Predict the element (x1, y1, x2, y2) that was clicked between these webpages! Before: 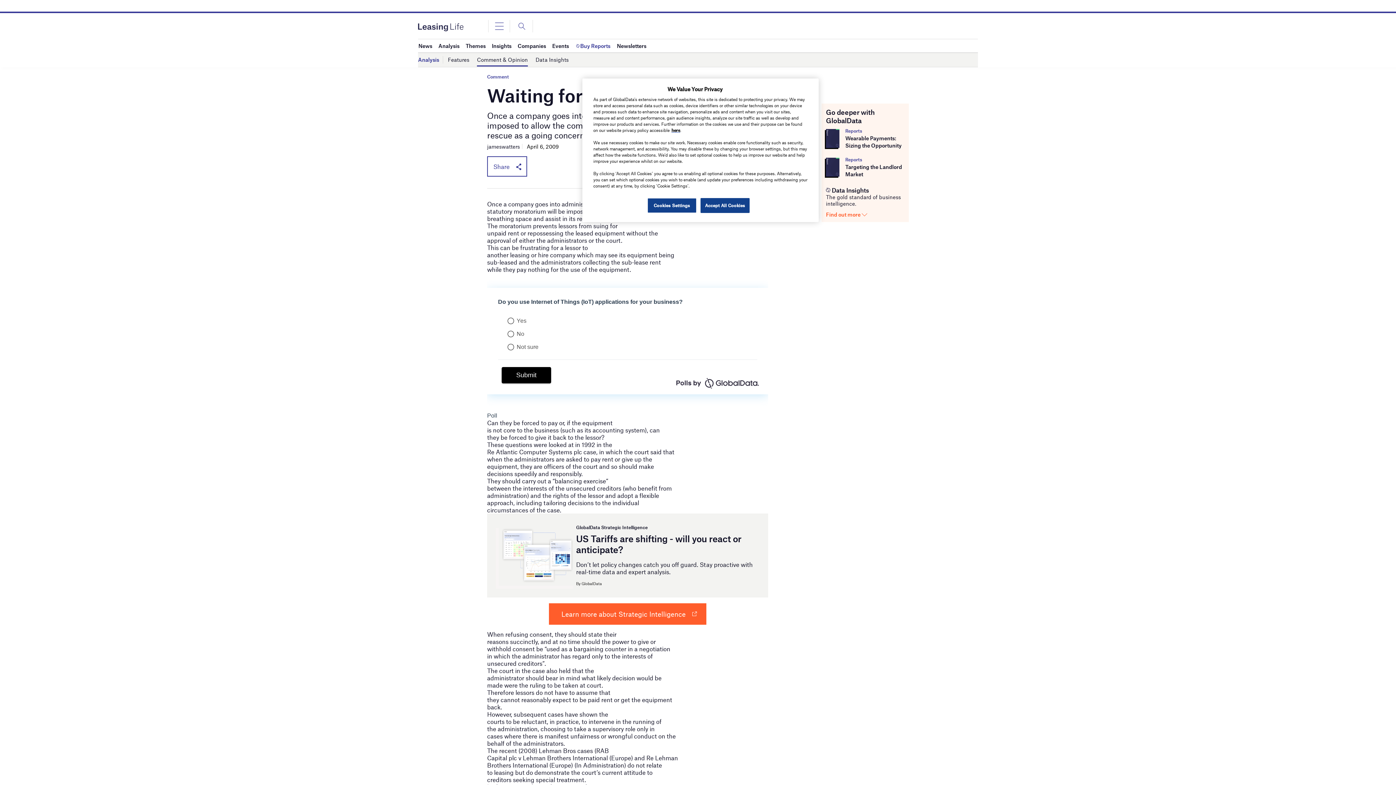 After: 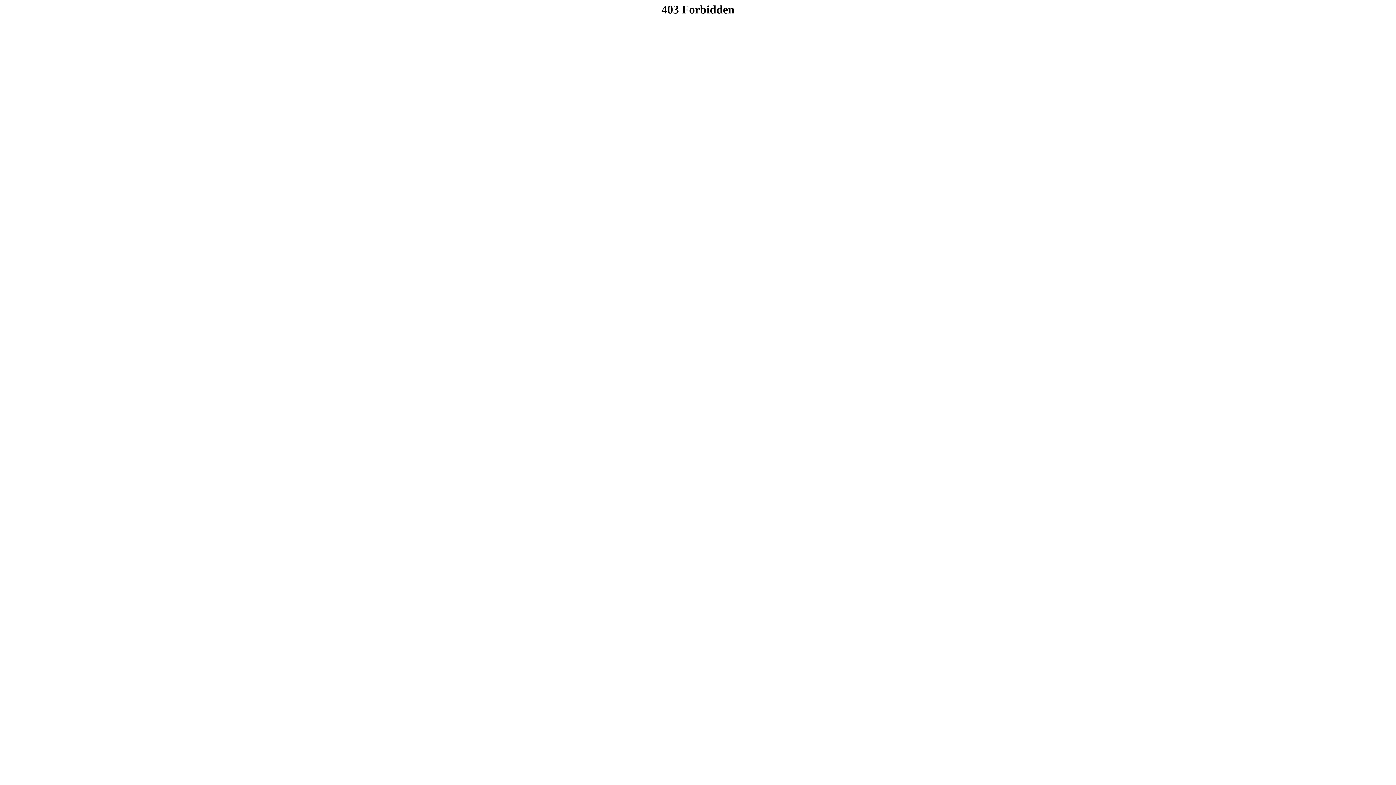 Action: label: here bbox: (671, 127, 680, 132)